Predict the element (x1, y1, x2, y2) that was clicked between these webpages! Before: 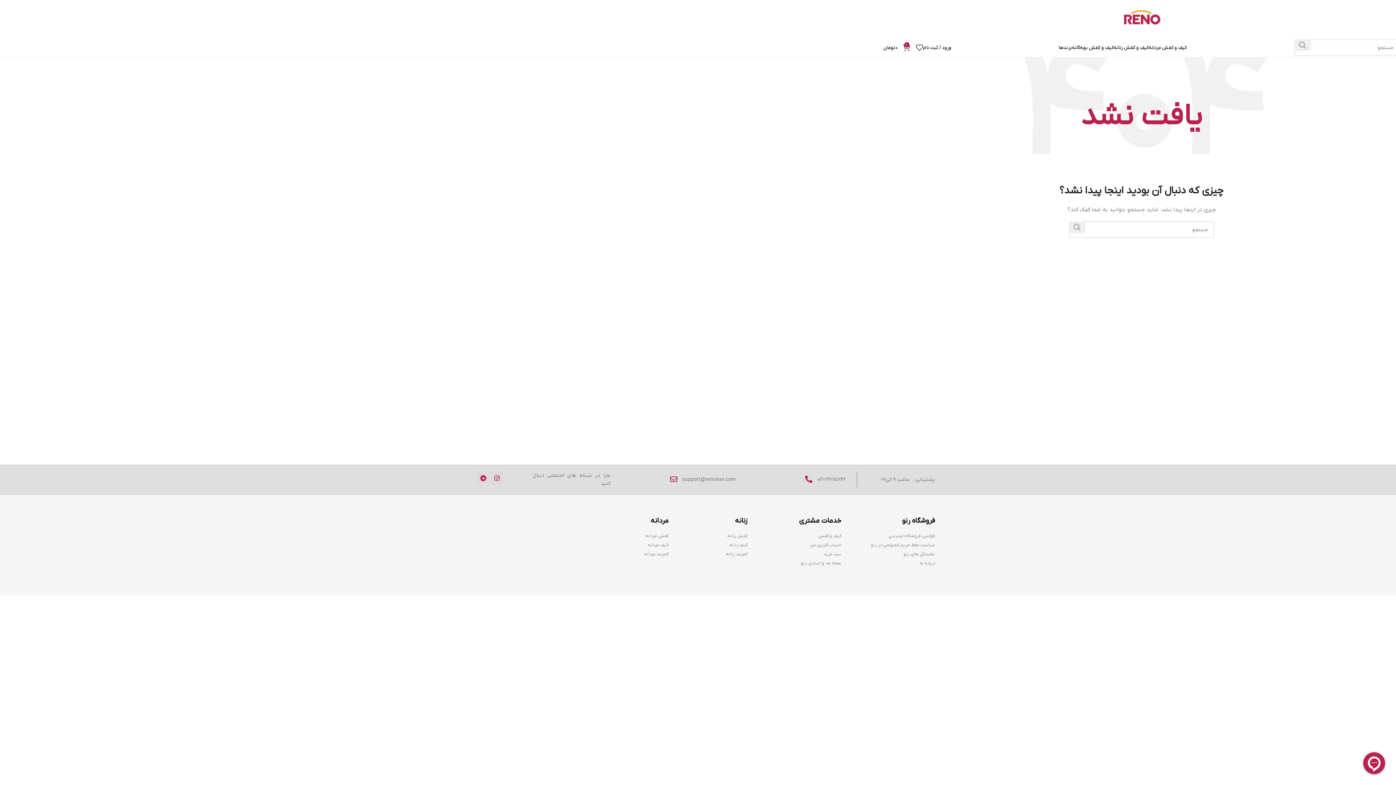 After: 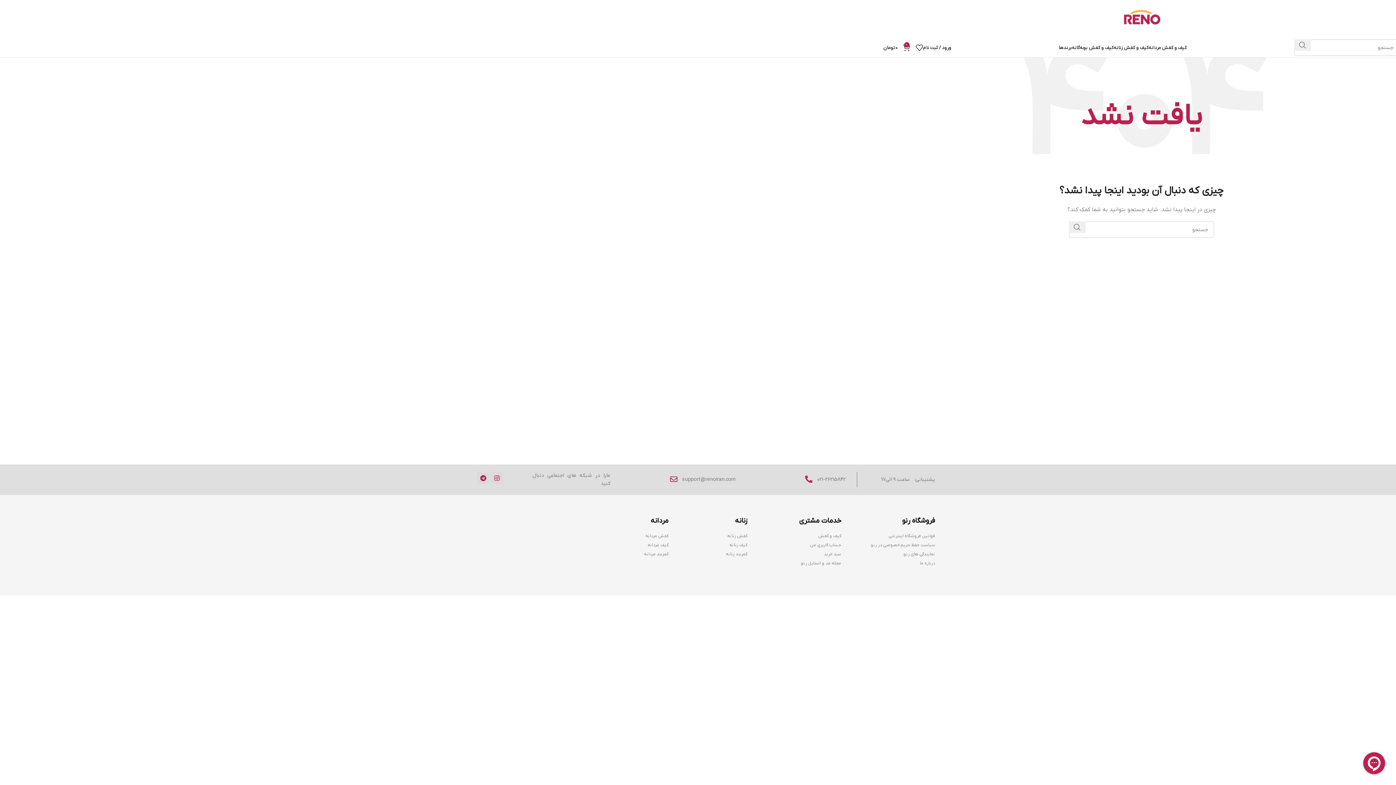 Action: label: 021-26215842 bbox: (805, 476, 812, 483)